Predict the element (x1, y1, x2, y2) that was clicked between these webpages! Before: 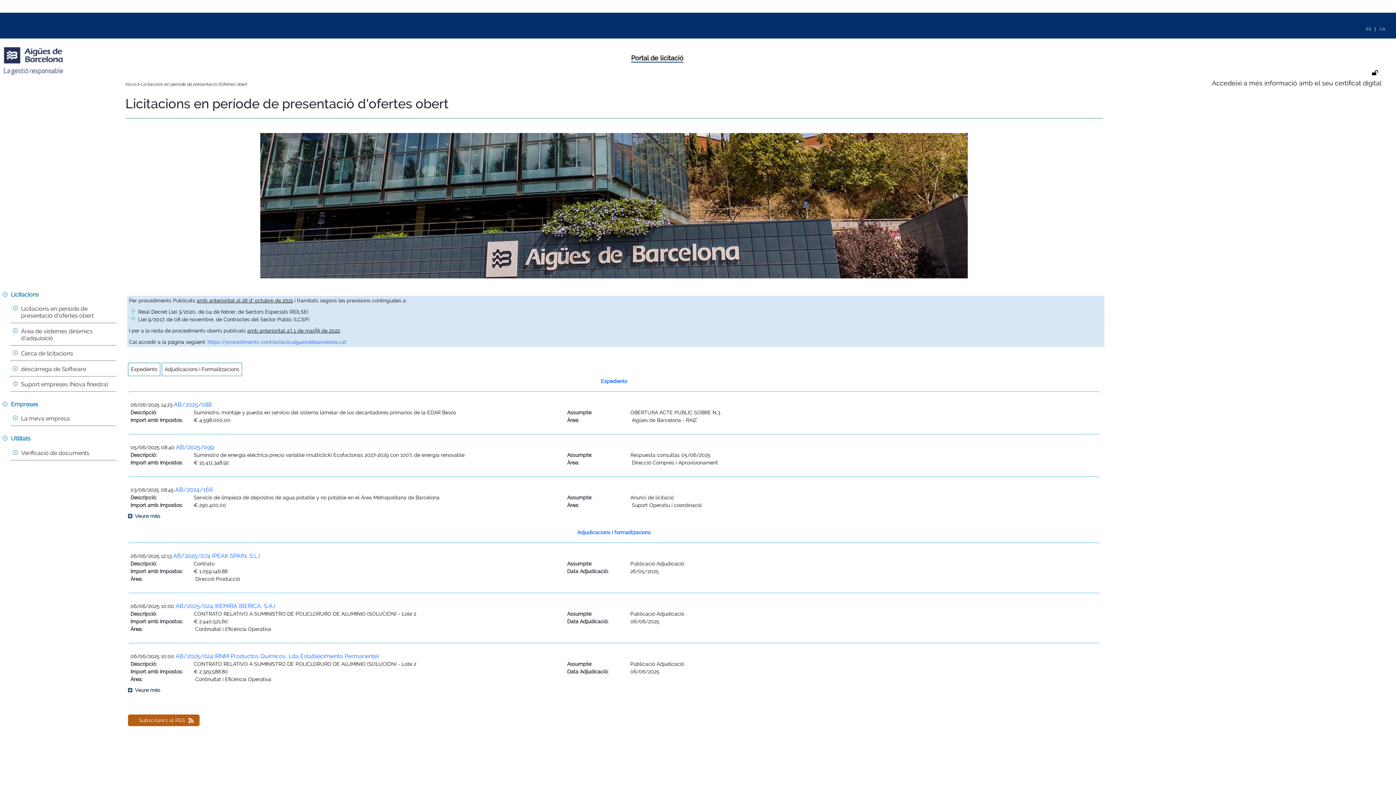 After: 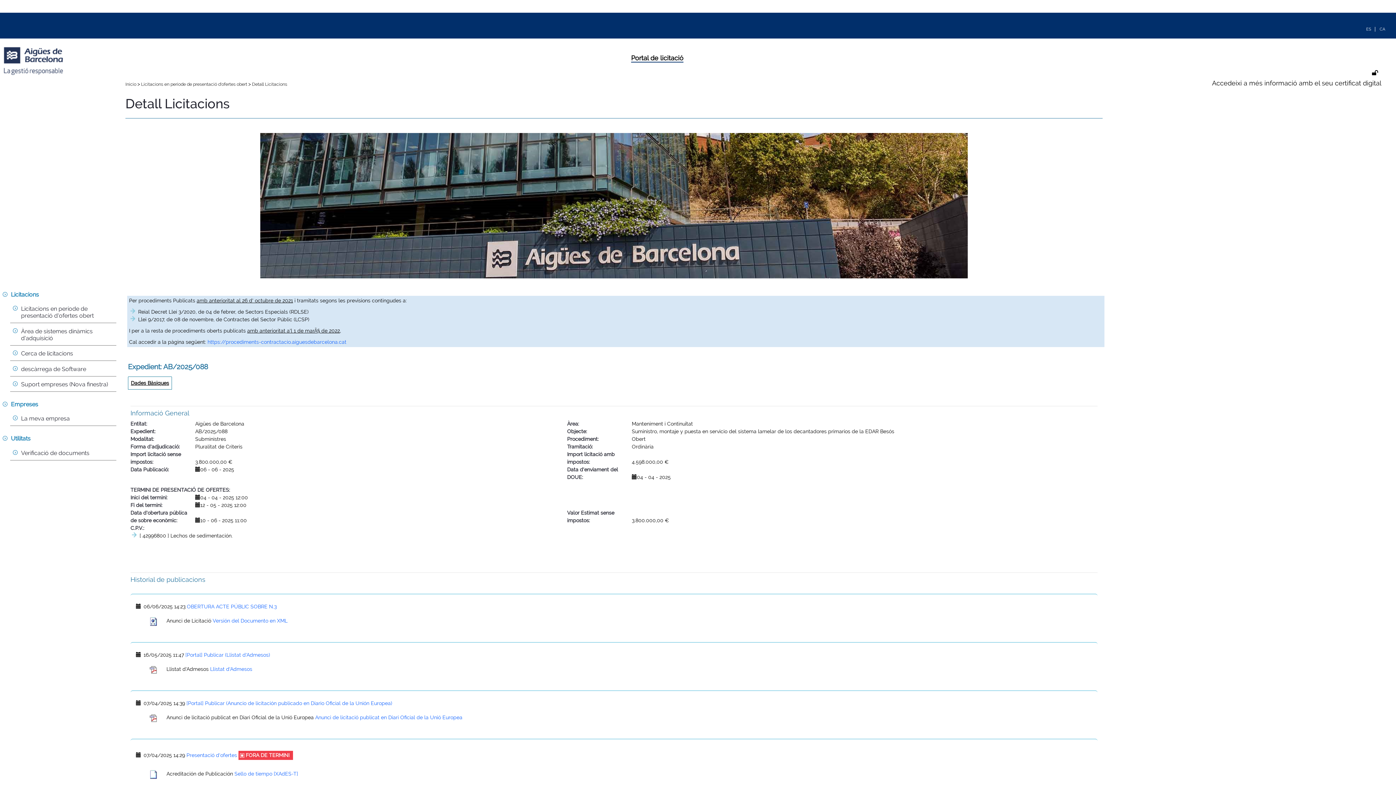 Action: label: AB/2025/088 bbox: (173, 401, 211, 408)